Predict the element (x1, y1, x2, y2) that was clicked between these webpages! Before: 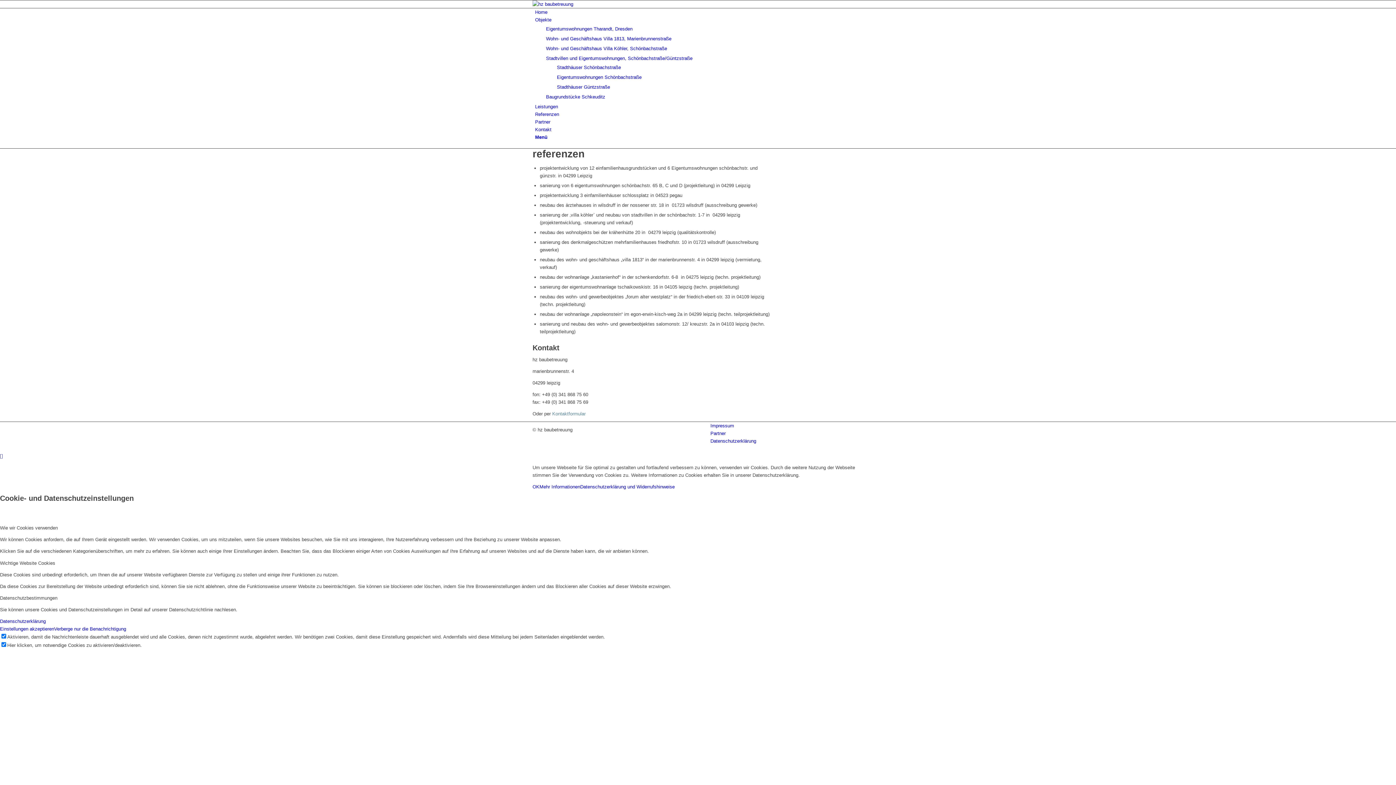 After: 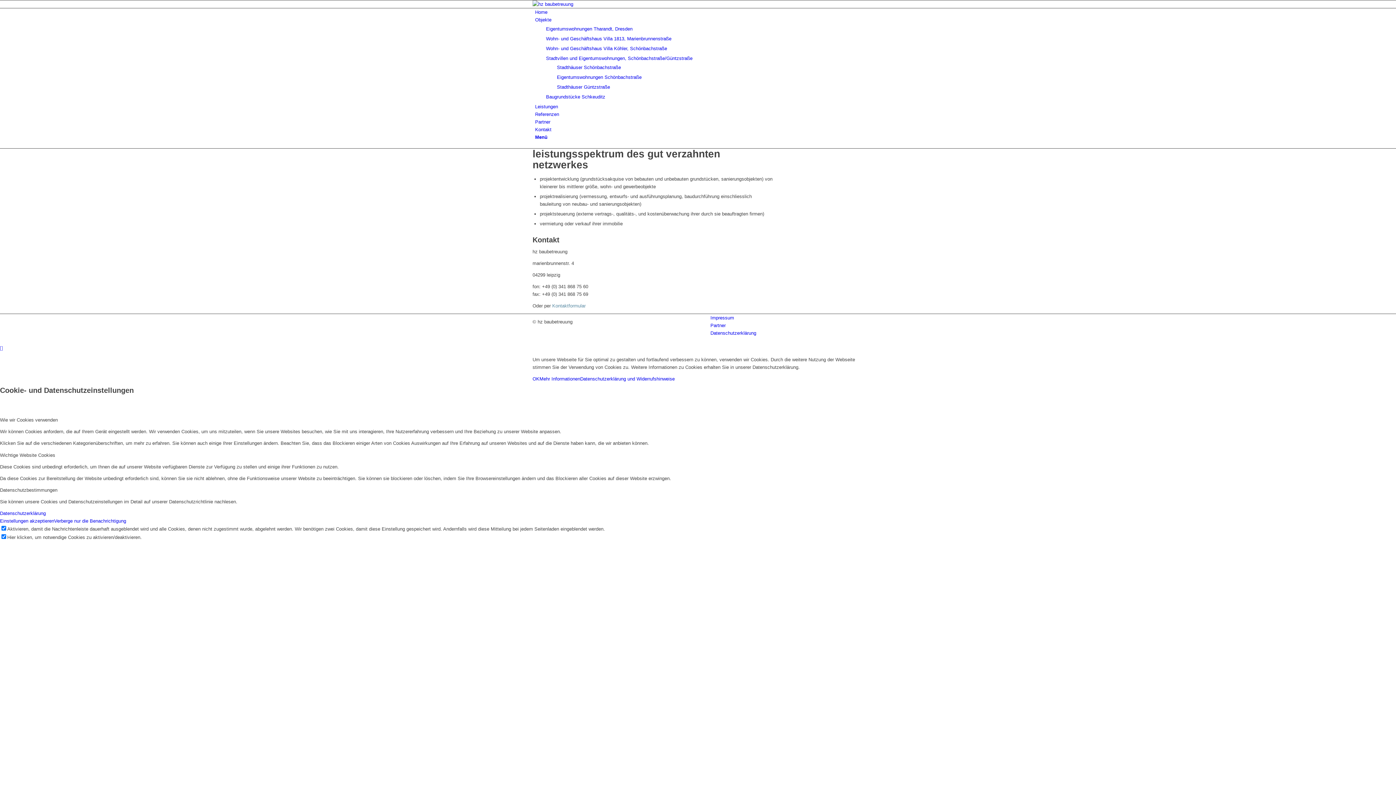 Action: label: Leistungen bbox: (535, 104, 558, 109)